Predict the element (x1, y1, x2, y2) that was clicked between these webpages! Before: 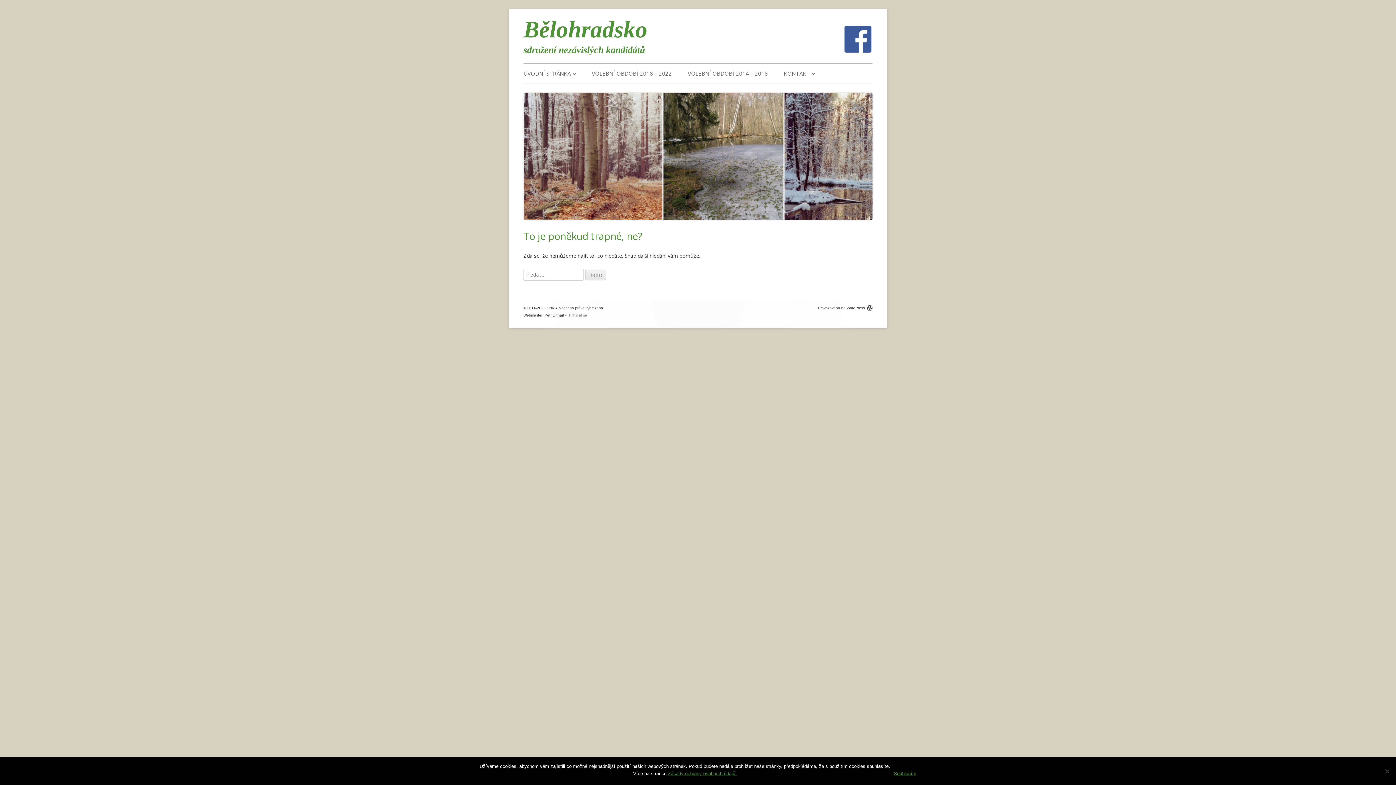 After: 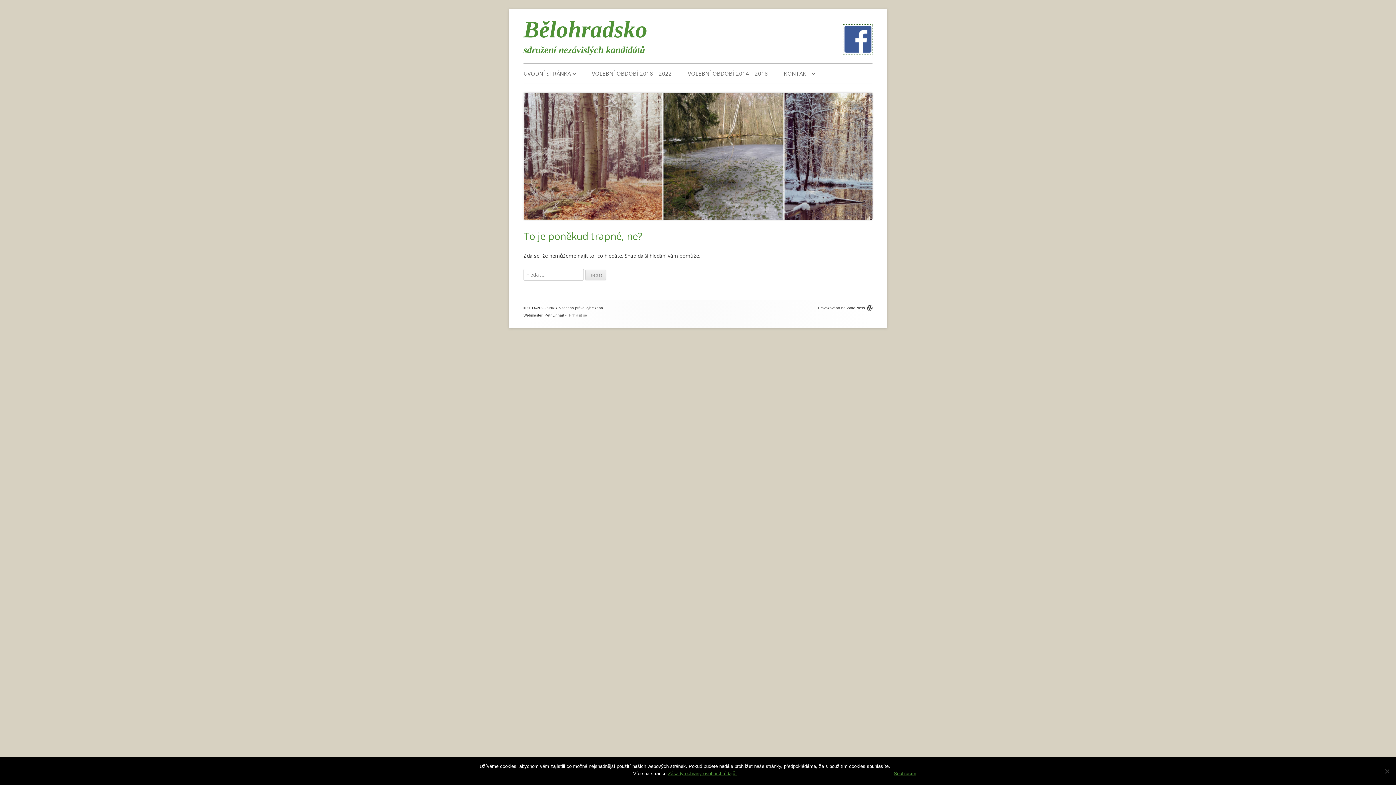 Action: bbox: (843, 24, 872, 54)